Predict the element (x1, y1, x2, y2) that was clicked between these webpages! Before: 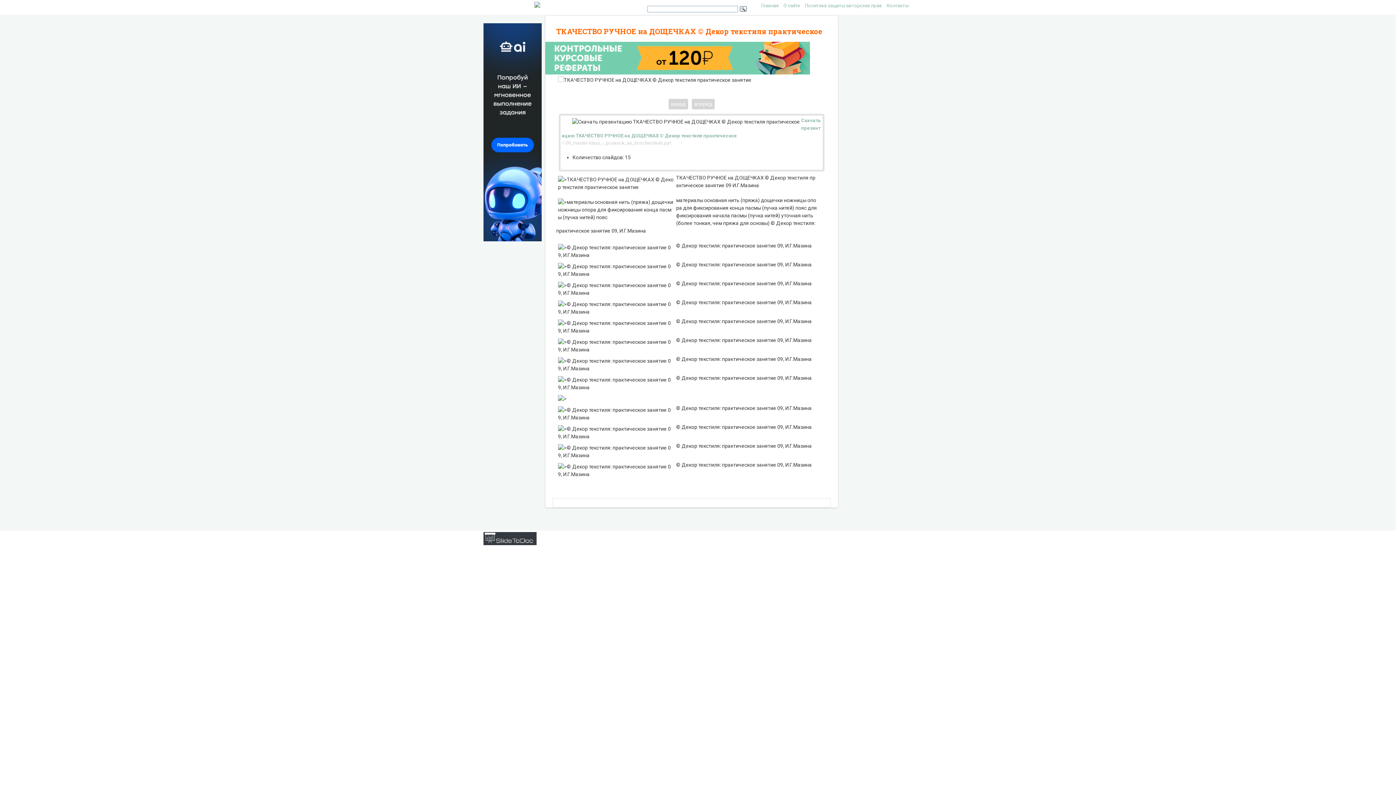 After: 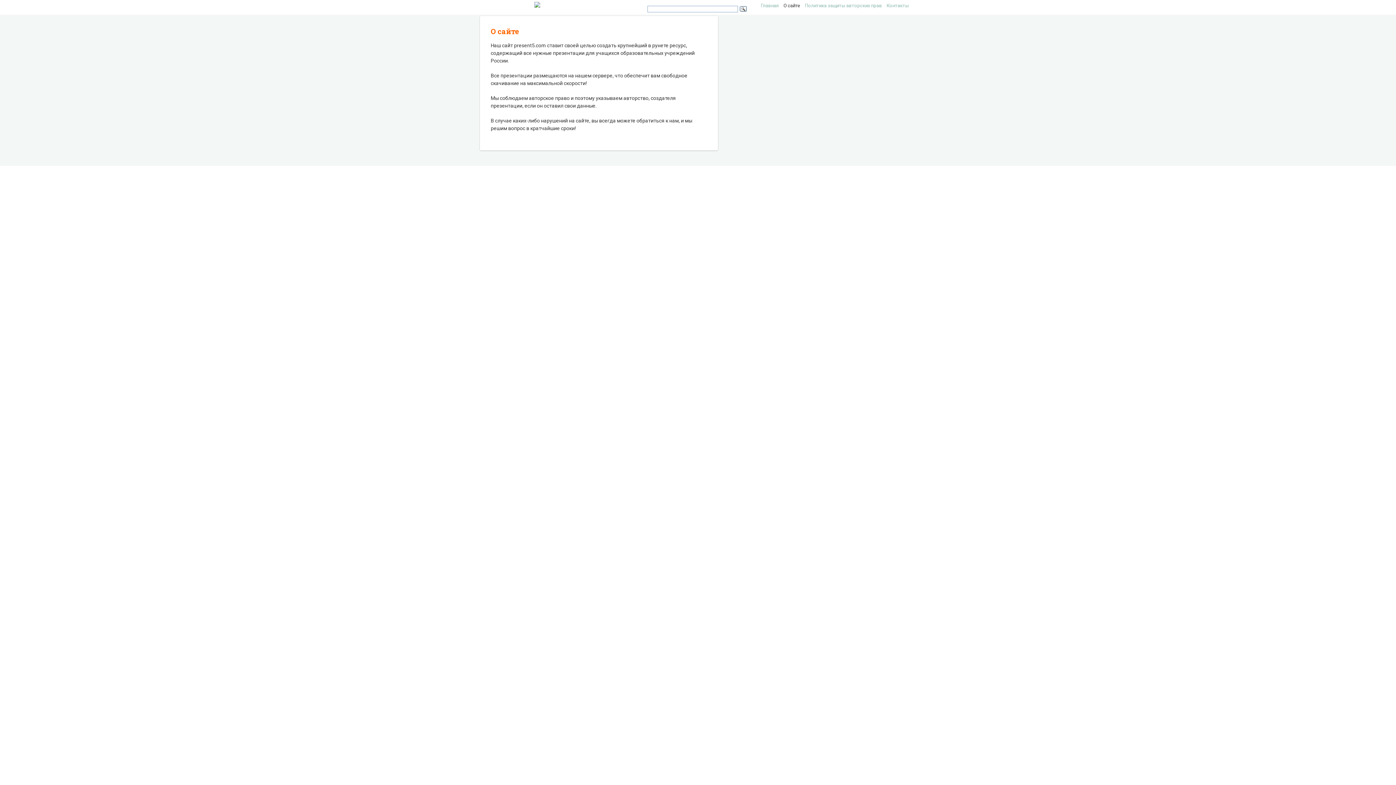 Action: bbox: (783, 2, 800, 8) label: О сайте